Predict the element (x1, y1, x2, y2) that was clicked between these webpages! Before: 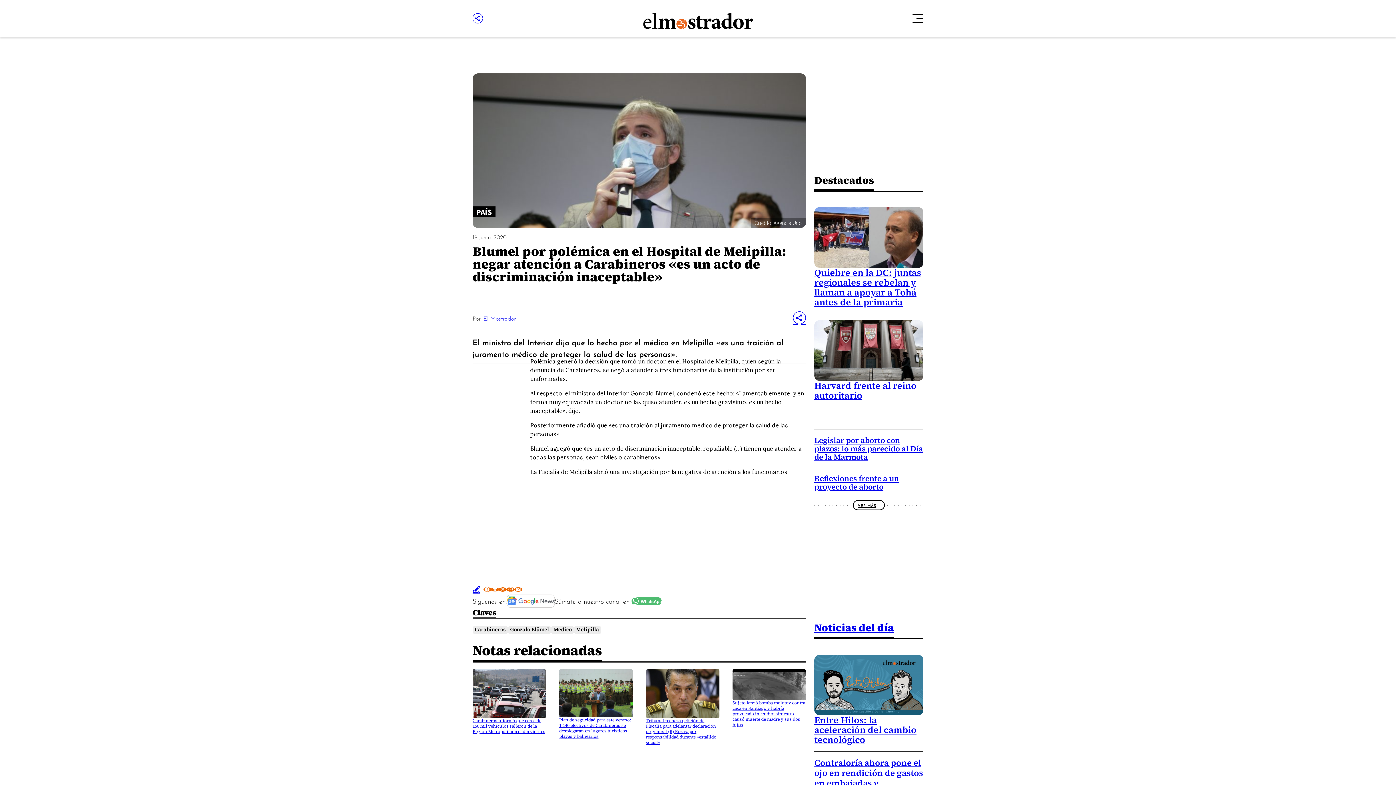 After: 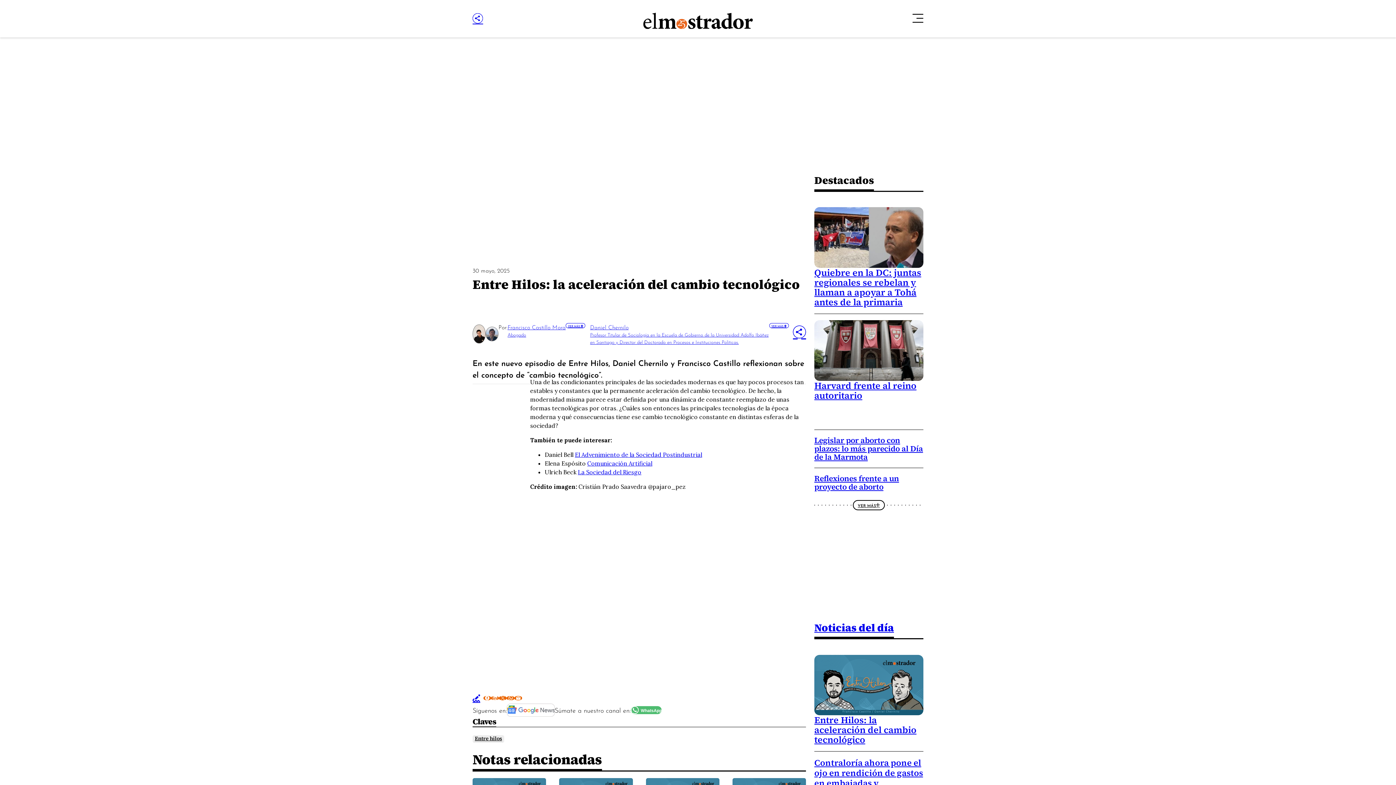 Action: label: Entre Hilos: la aceleración del cambio tecnológico bbox: (814, 714, 916, 746)